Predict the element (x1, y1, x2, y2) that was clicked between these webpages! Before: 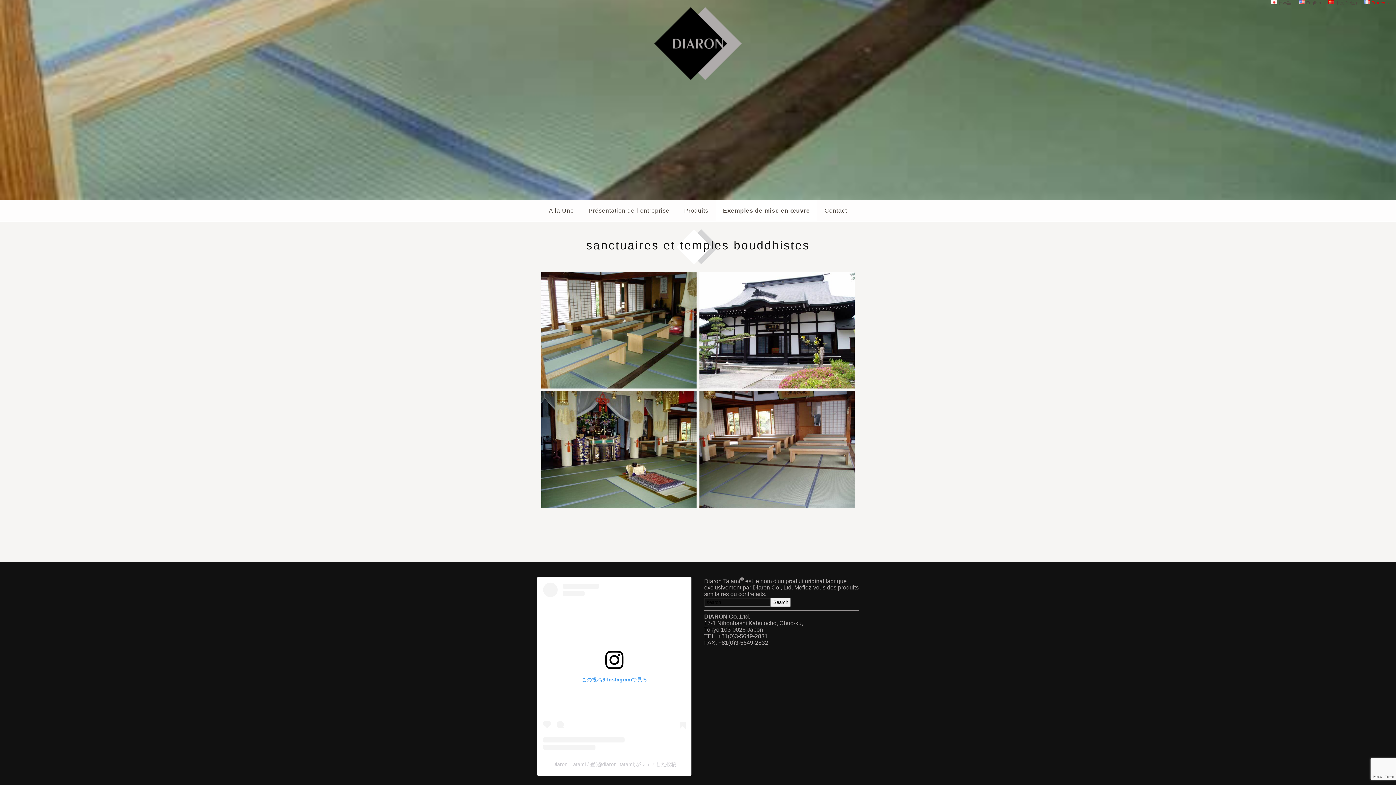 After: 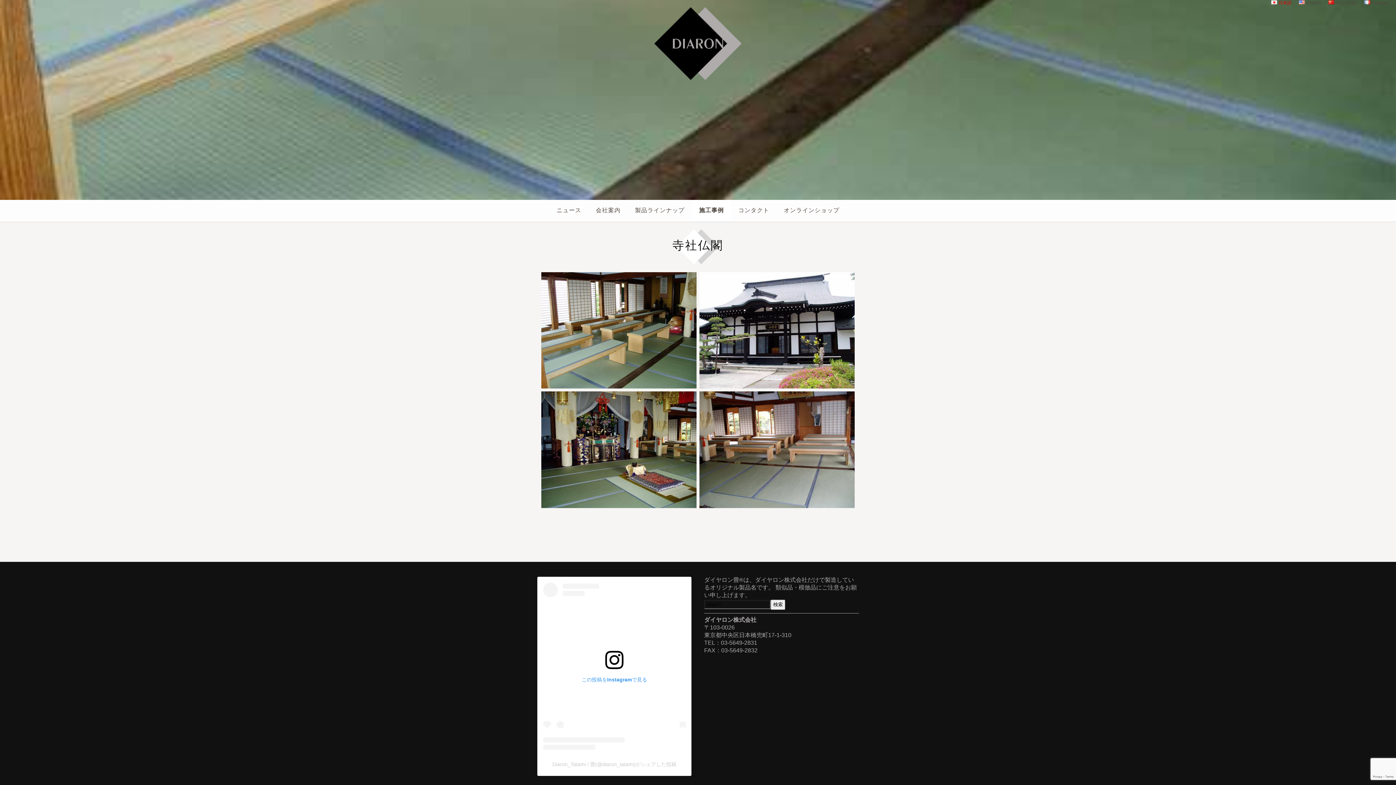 Action: bbox: (1268, -3, 1295, 9) label: 日本語